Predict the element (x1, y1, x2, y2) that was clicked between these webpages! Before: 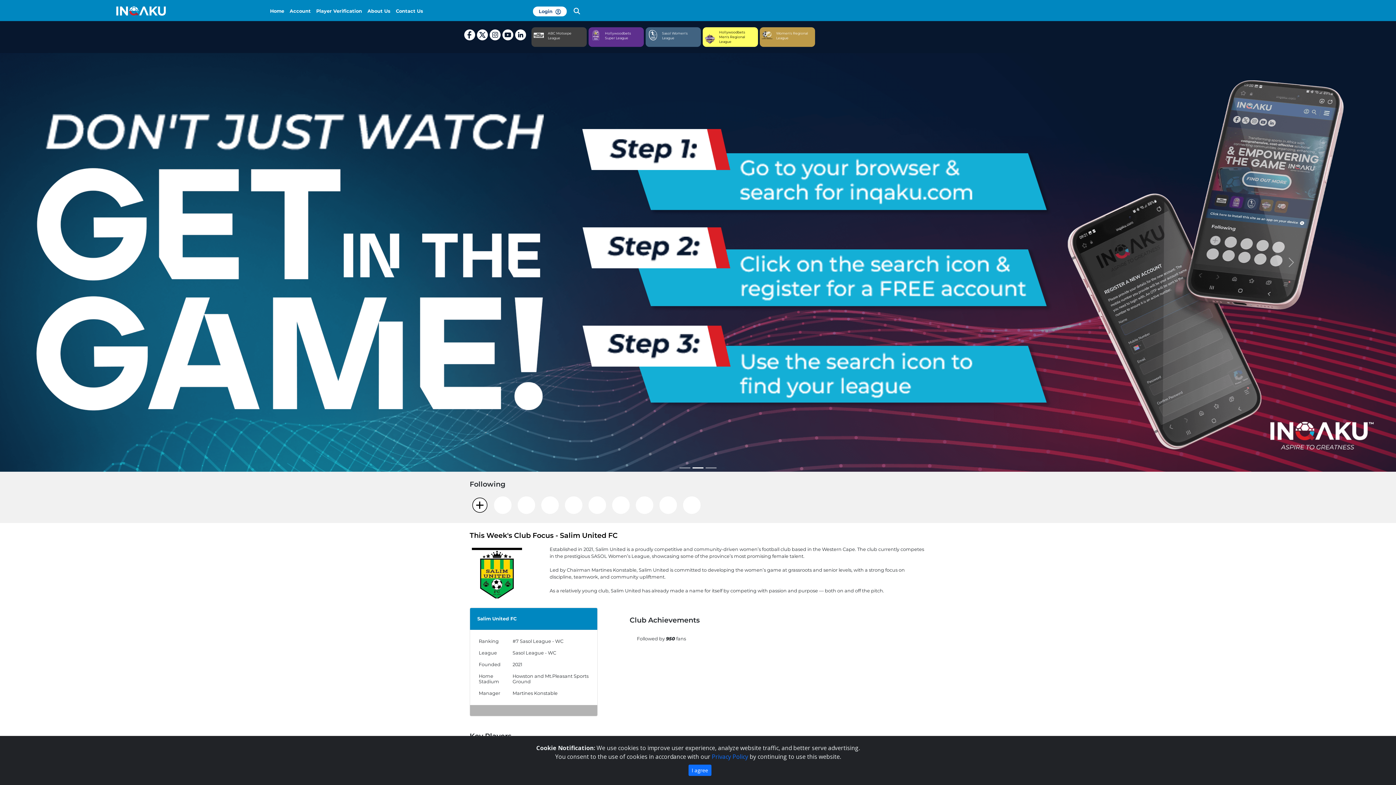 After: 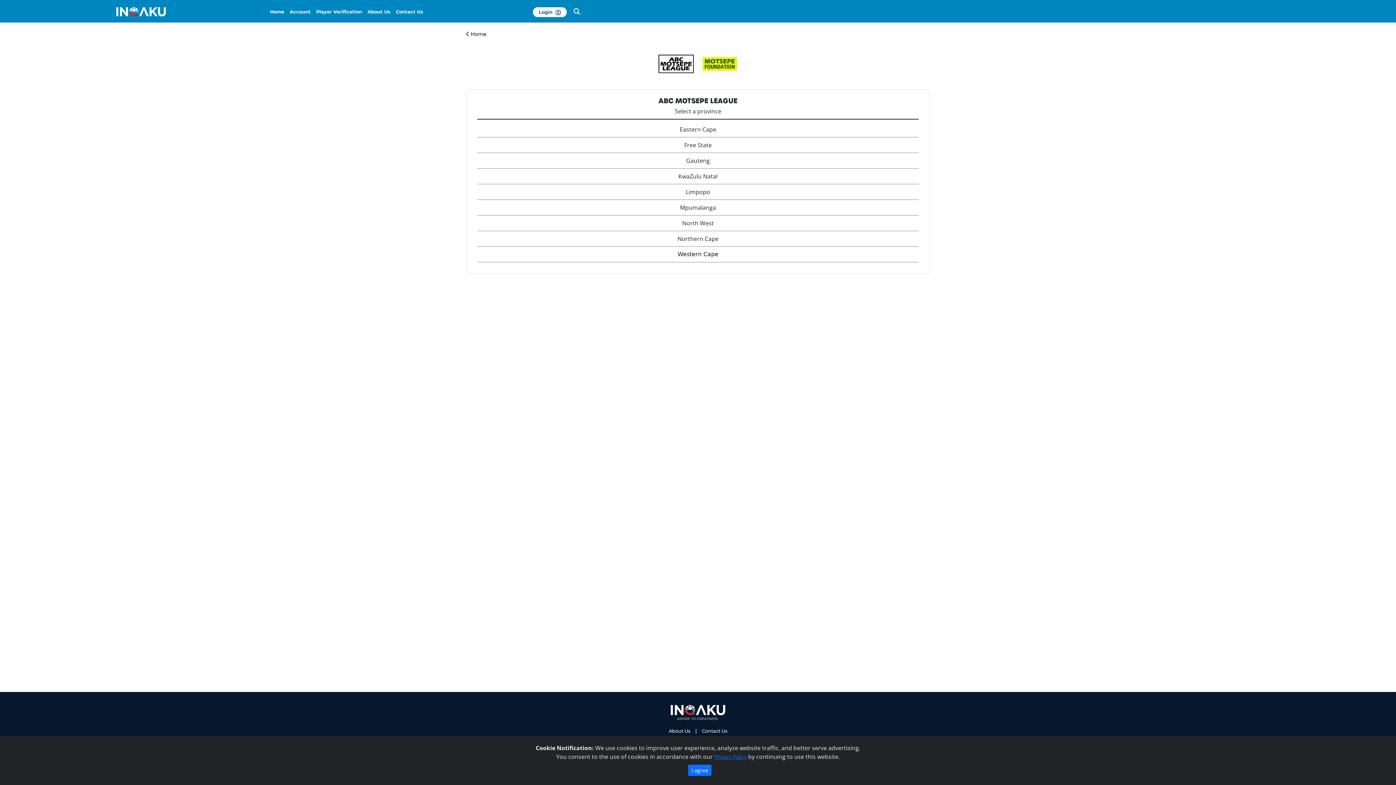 Action: bbox: (533, 33, 584, 40) label: ABC Motsepe League